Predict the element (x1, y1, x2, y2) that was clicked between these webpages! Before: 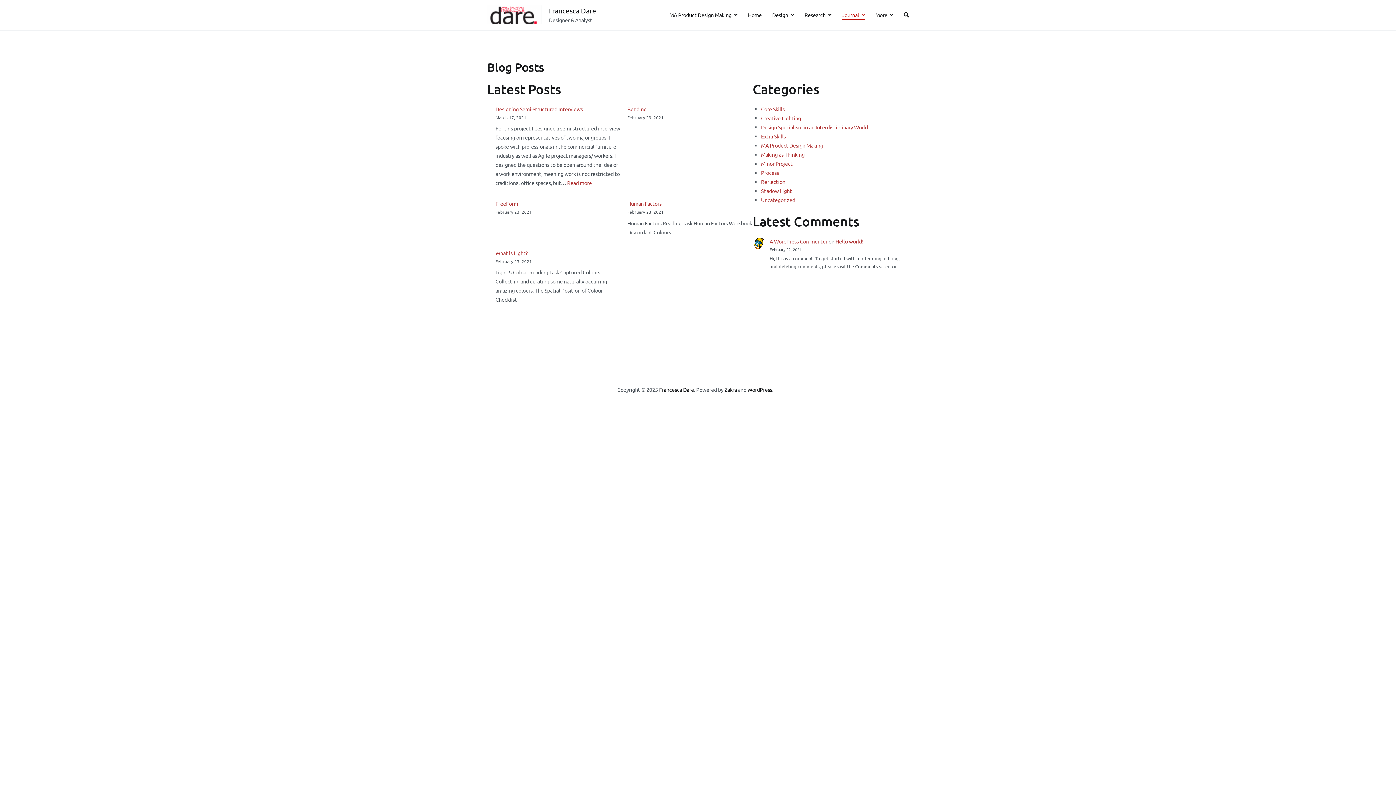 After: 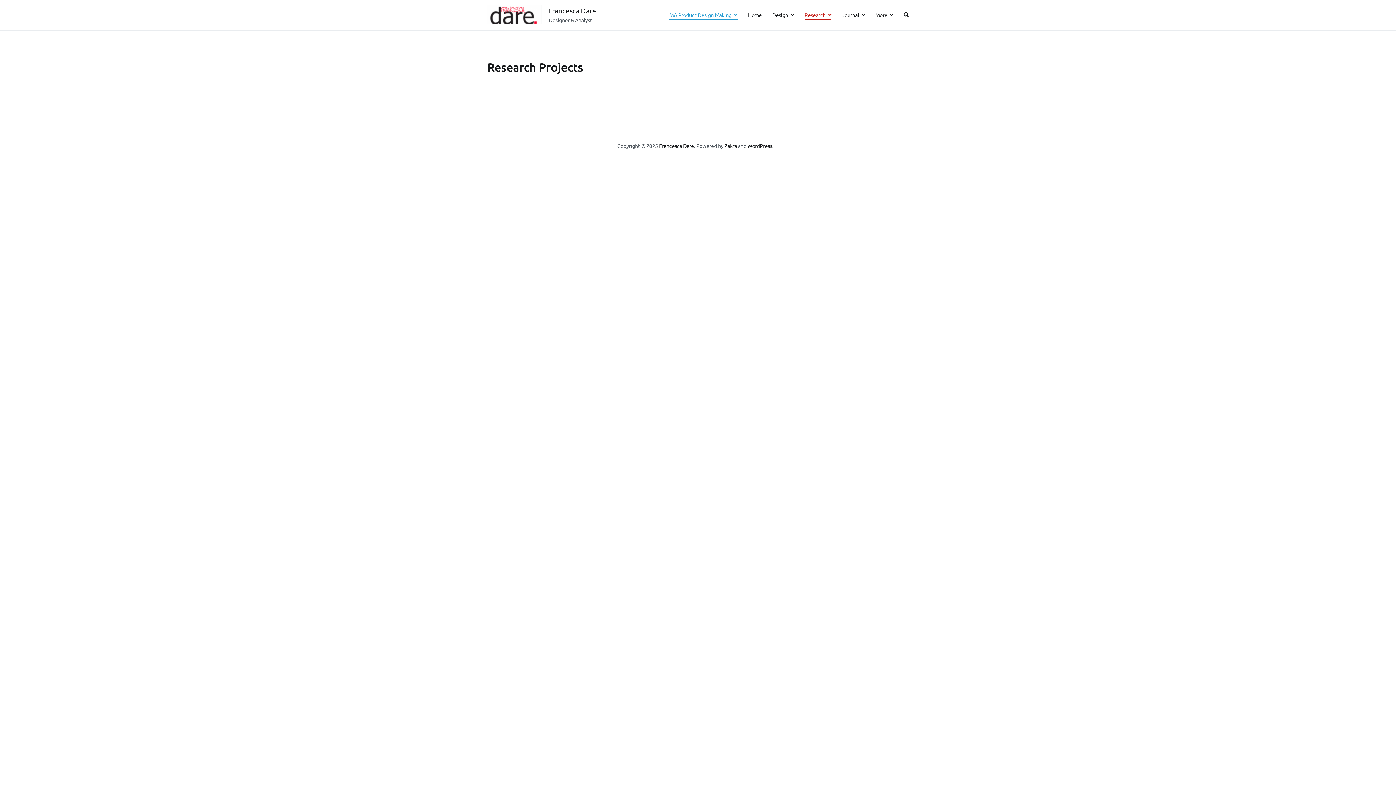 Action: bbox: (804, 10, 831, 19) label: Research